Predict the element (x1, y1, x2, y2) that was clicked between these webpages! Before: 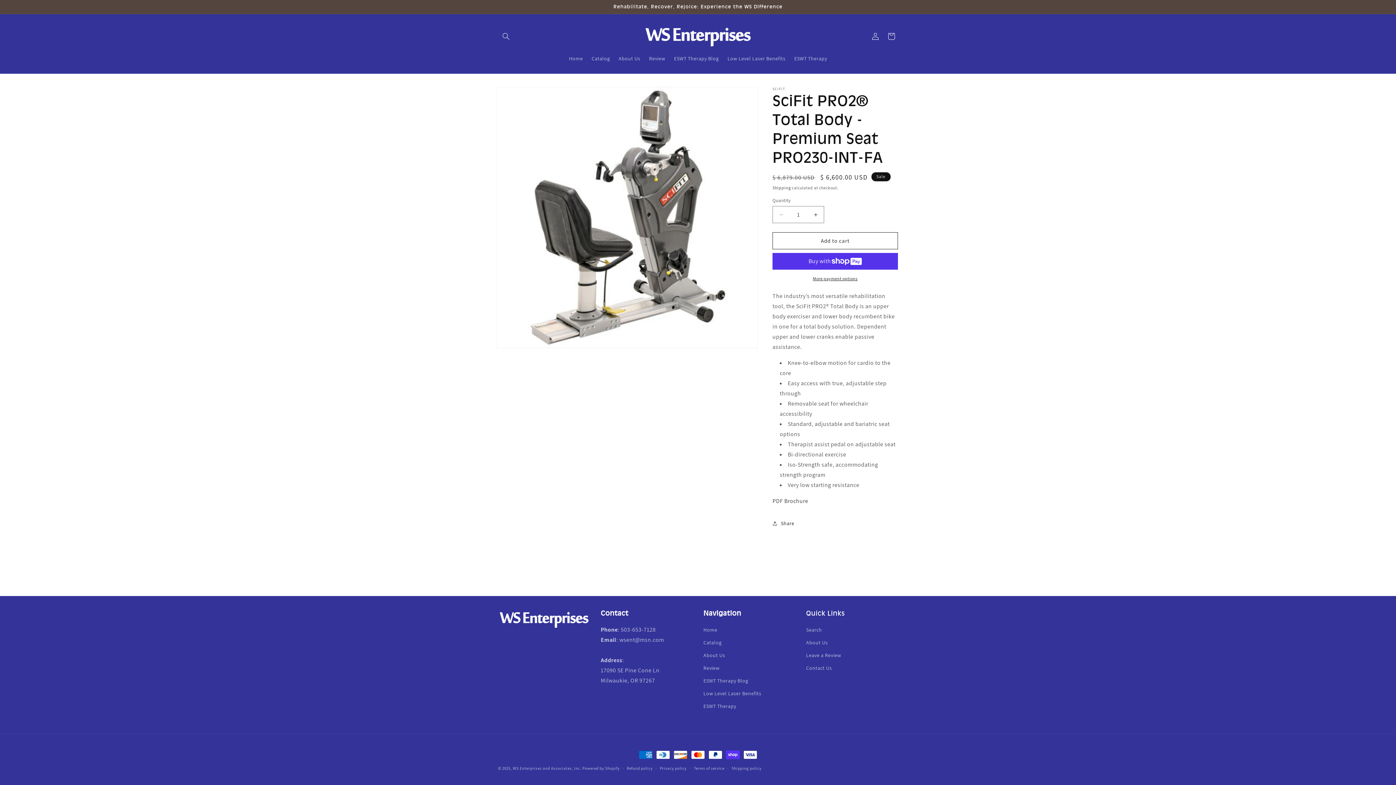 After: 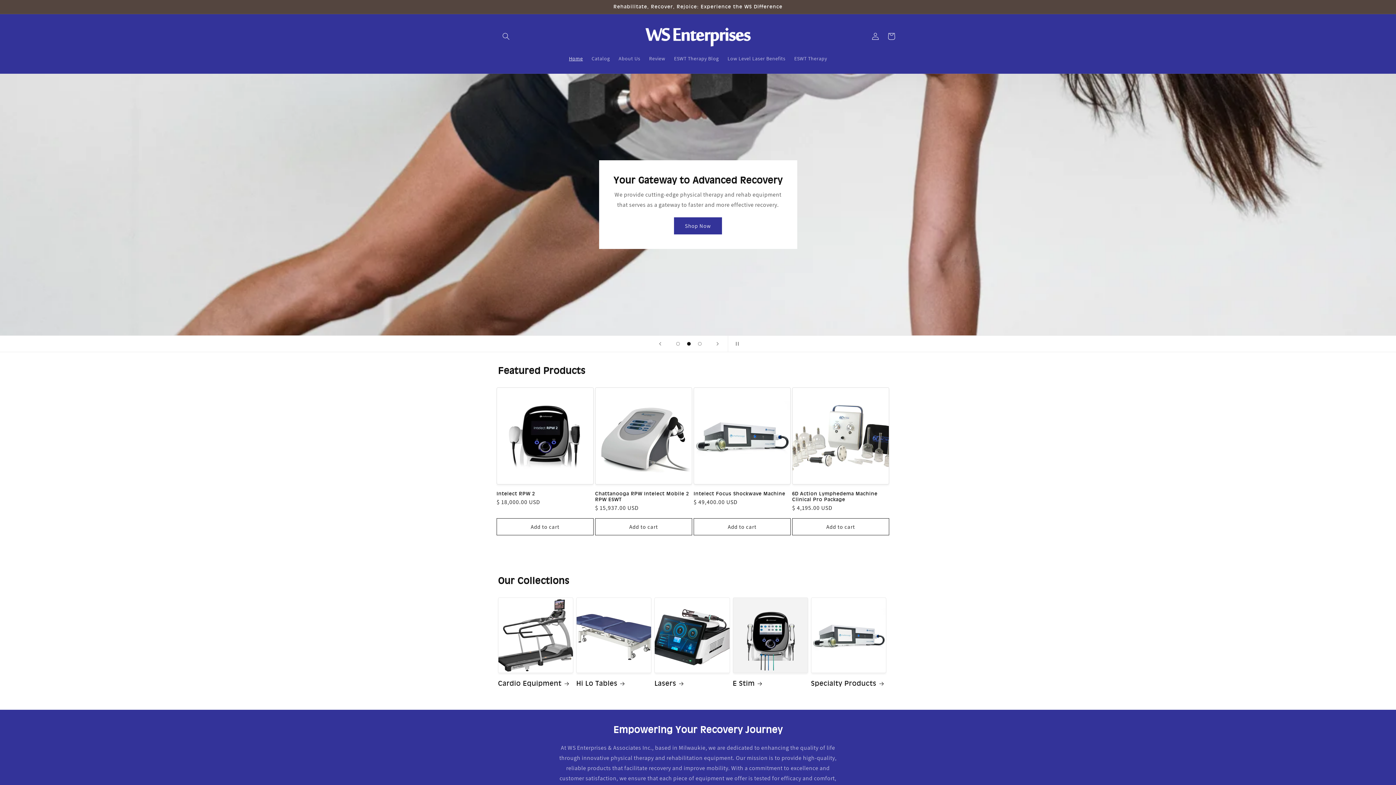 Action: bbox: (564, 51, 587, 66) label: Home